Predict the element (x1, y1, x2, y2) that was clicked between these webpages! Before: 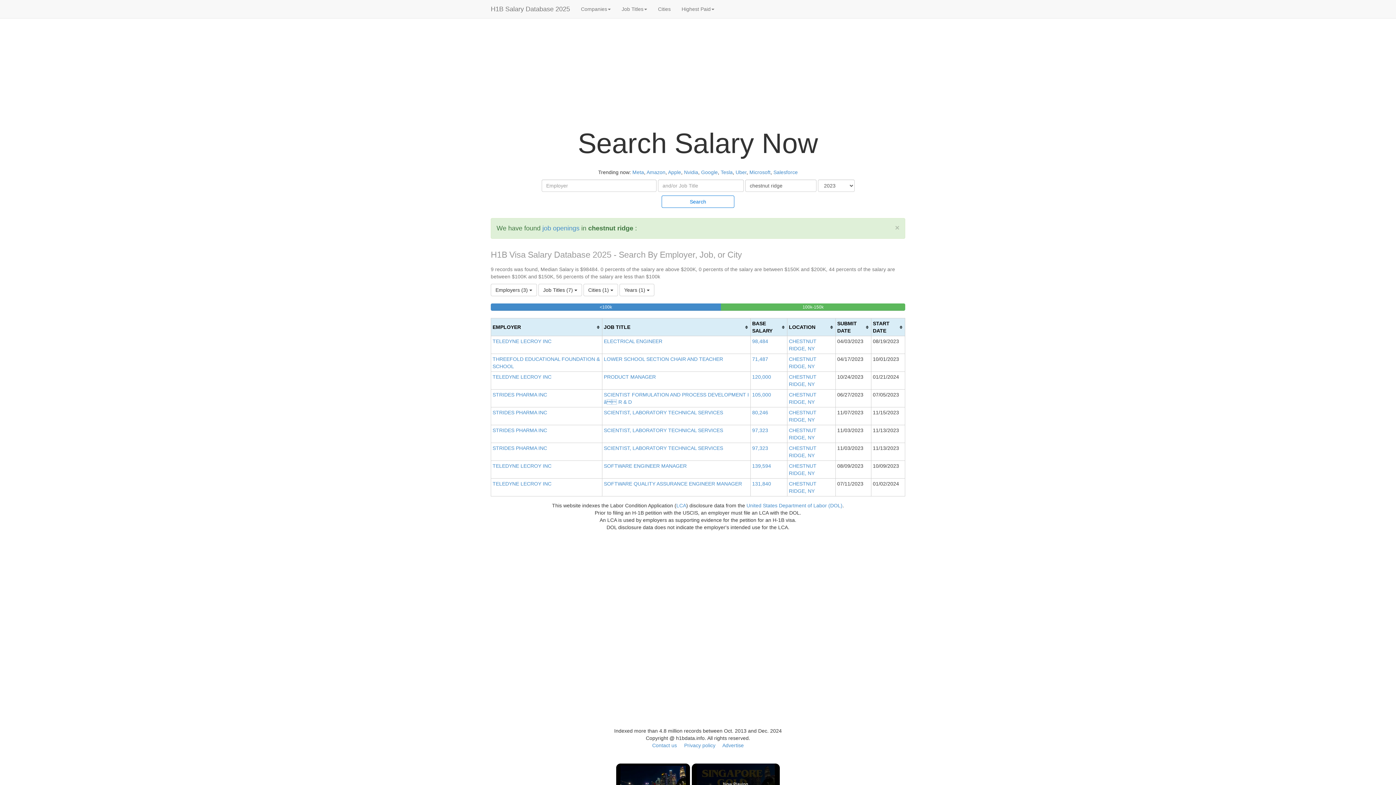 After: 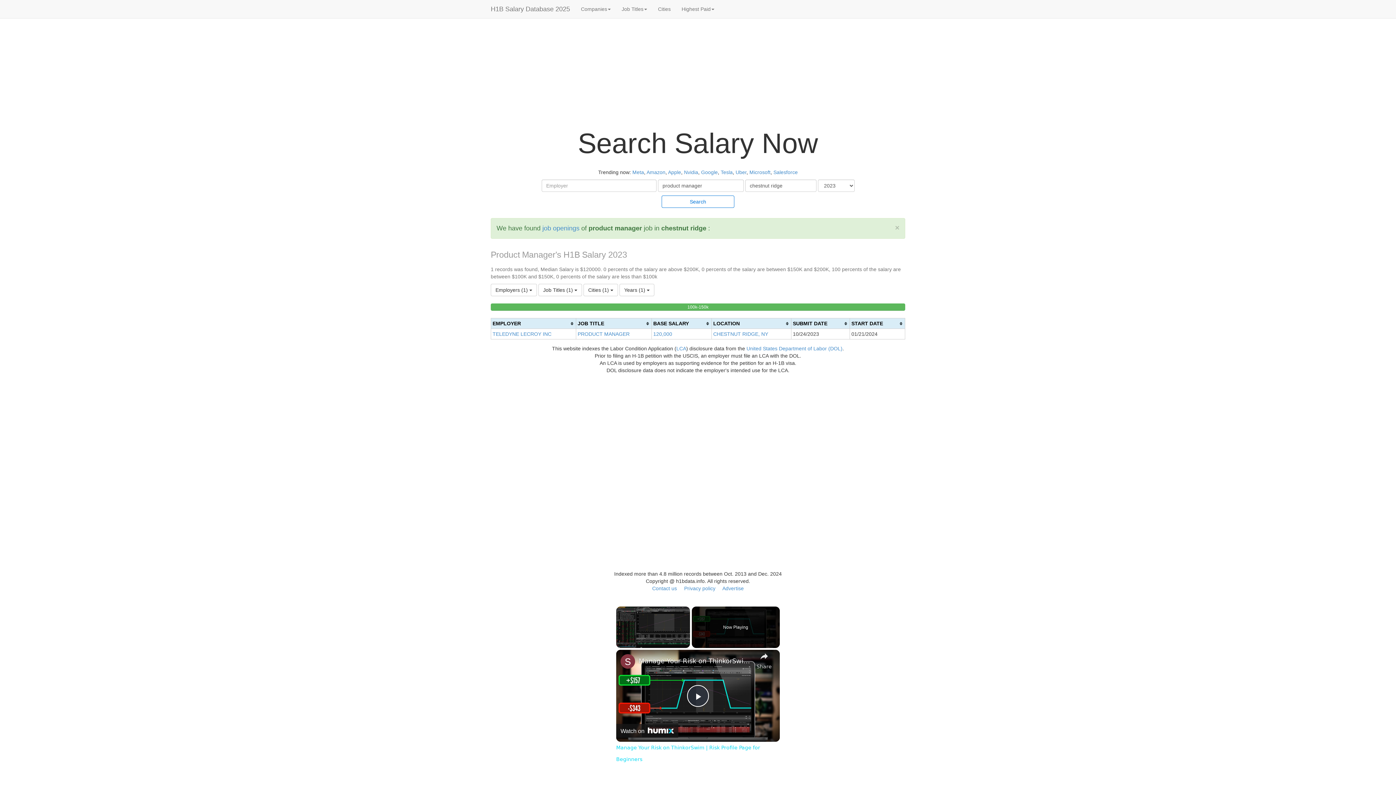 Action: bbox: (604, 374, 656, 380) label: PRODUCT MANAGER